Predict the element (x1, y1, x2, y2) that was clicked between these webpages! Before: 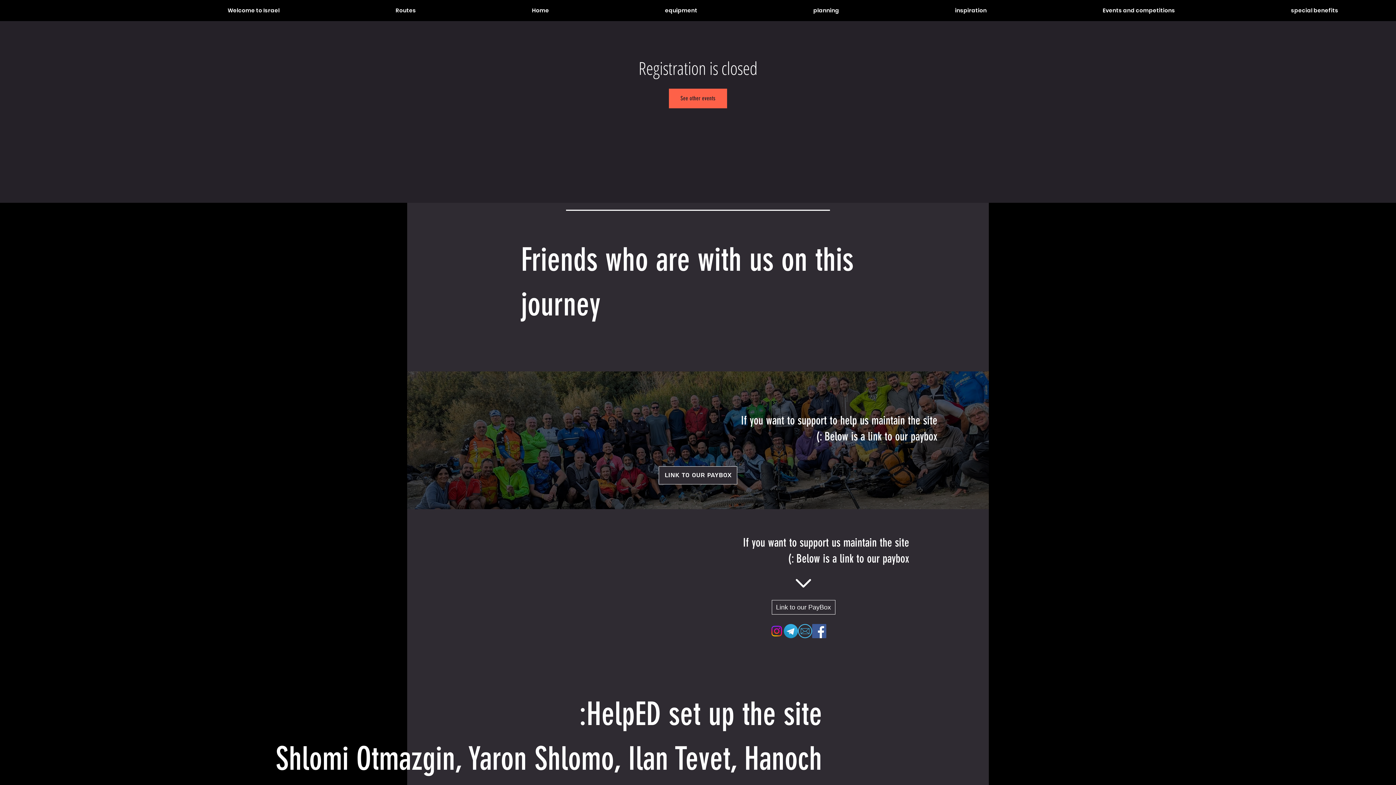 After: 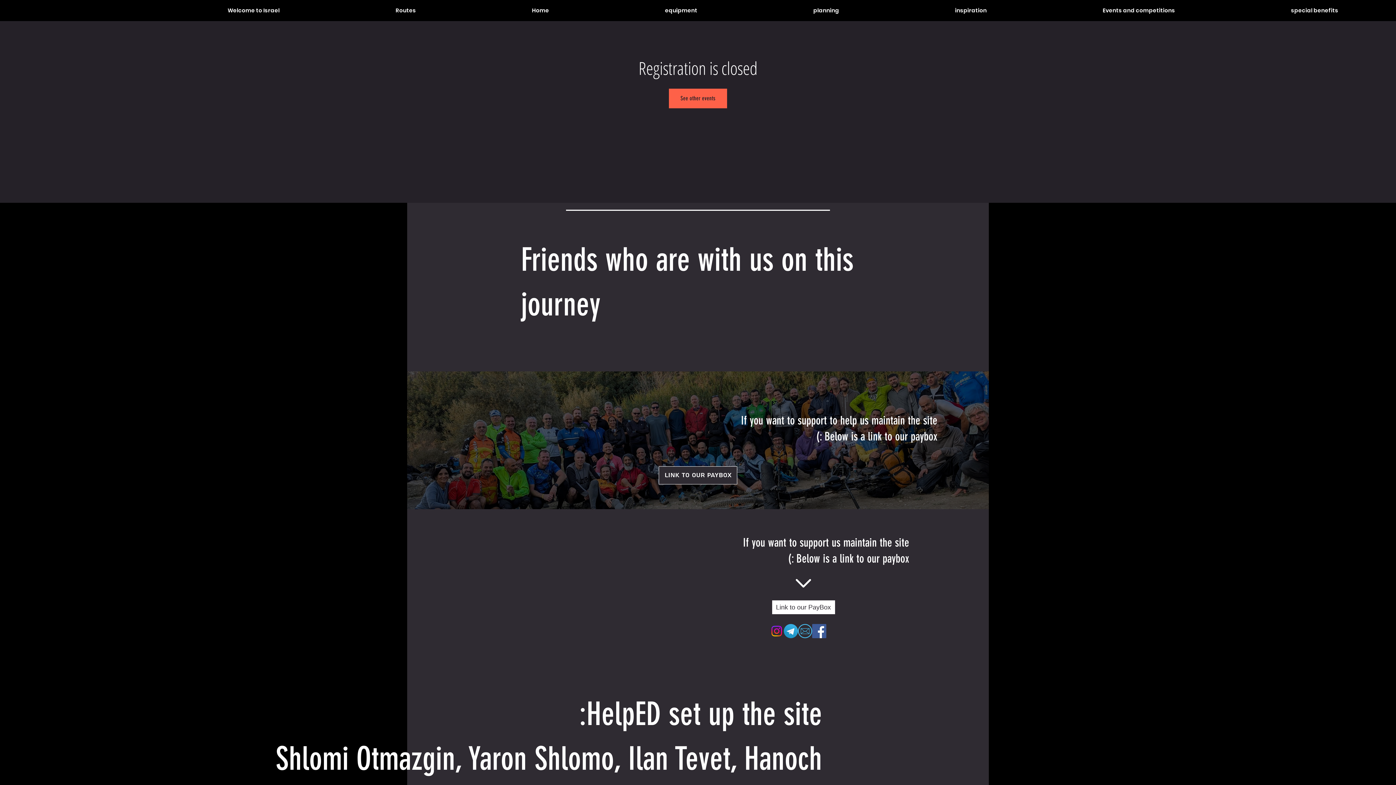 Action: bbox: (771, 600, 835, 615) label: Link to our PayBox